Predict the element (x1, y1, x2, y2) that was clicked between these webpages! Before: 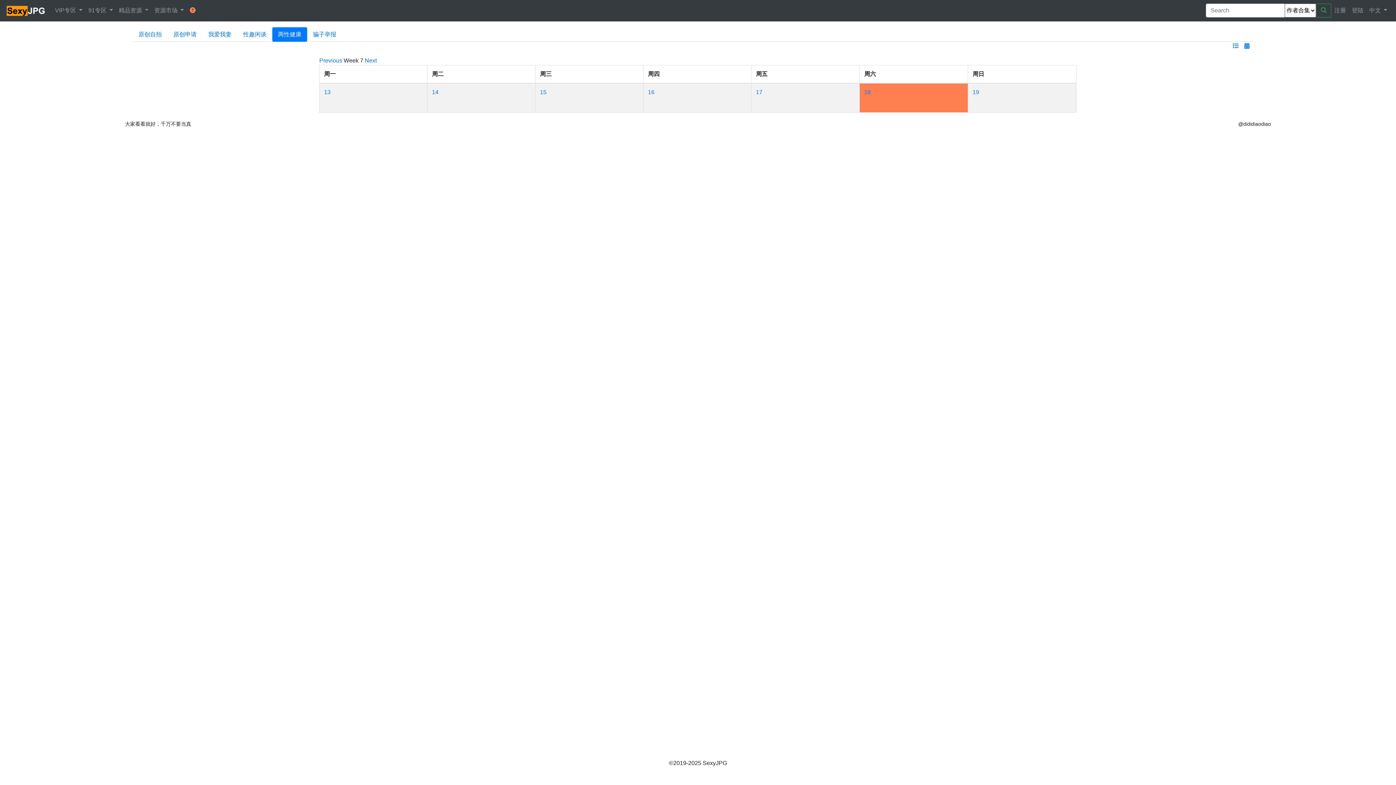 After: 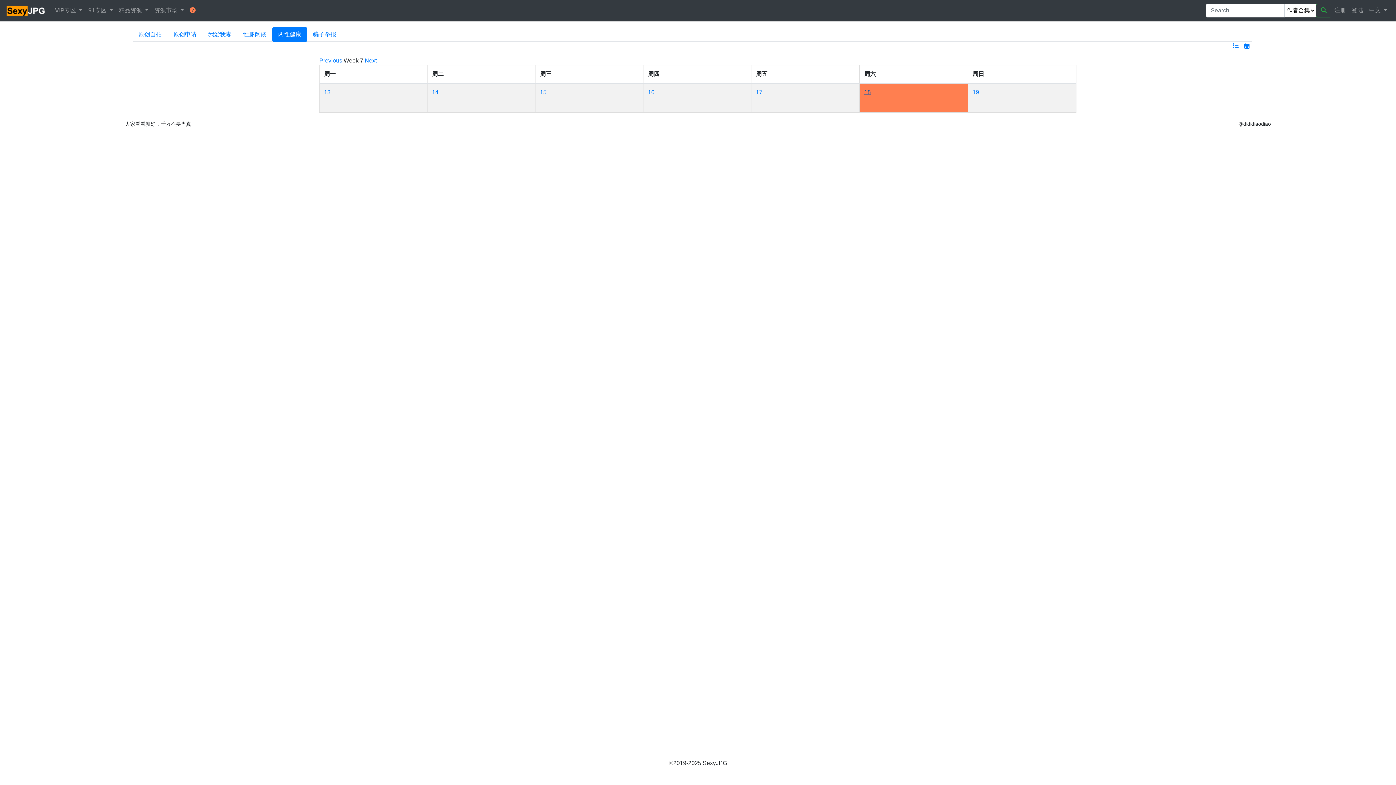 Action: label: 18 bbox: (864, 88, 871, 95)